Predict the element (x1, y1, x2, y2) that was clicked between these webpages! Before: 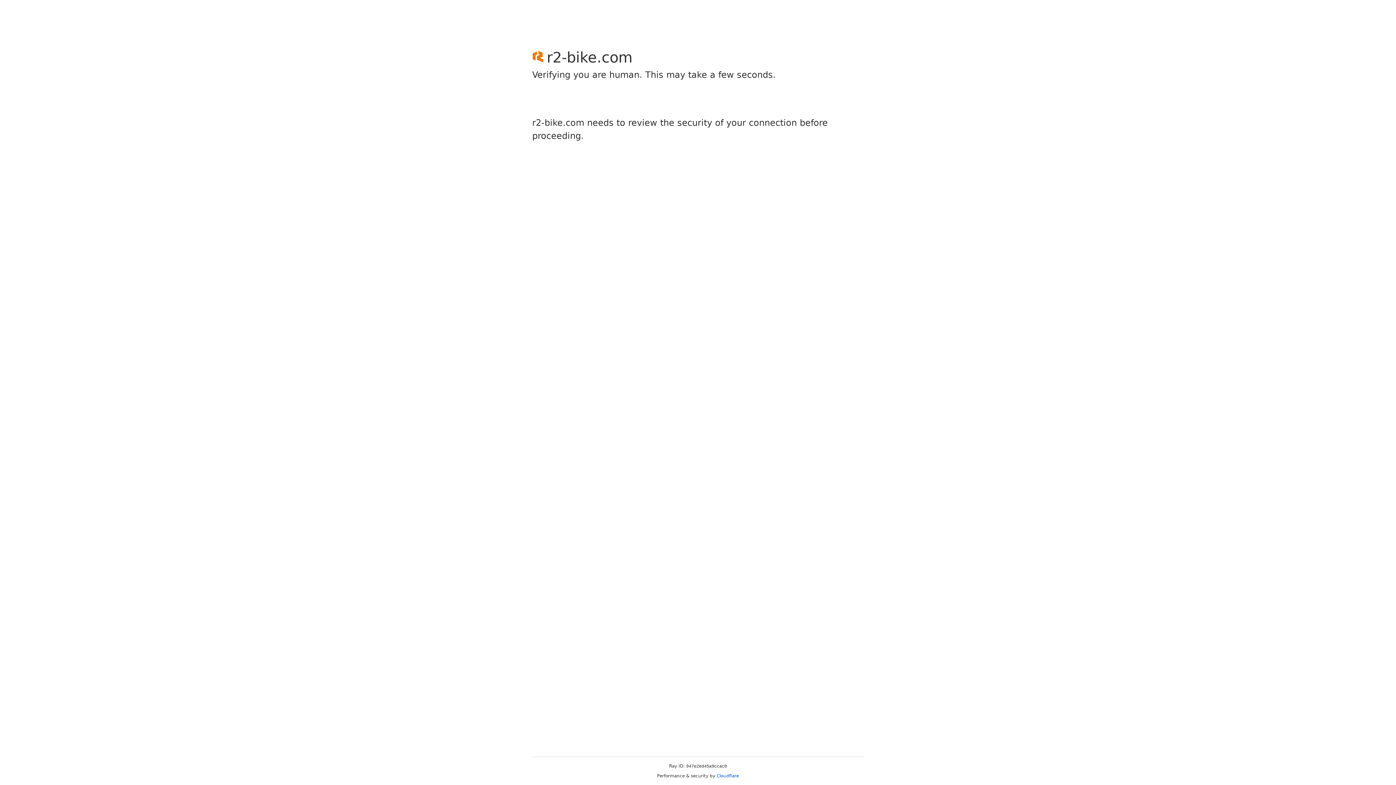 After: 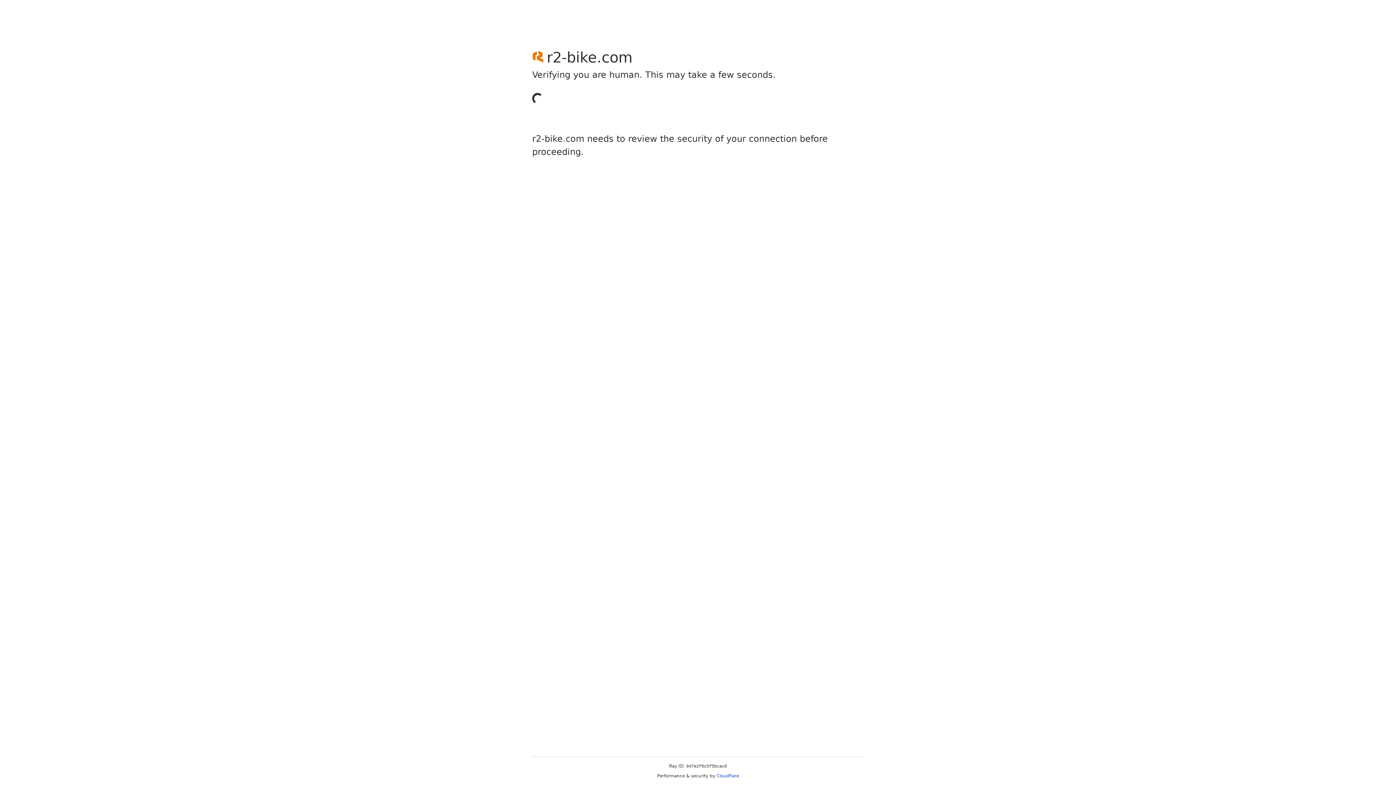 Action: label: Cloudflare bbox: (716, 773, 739, 778)